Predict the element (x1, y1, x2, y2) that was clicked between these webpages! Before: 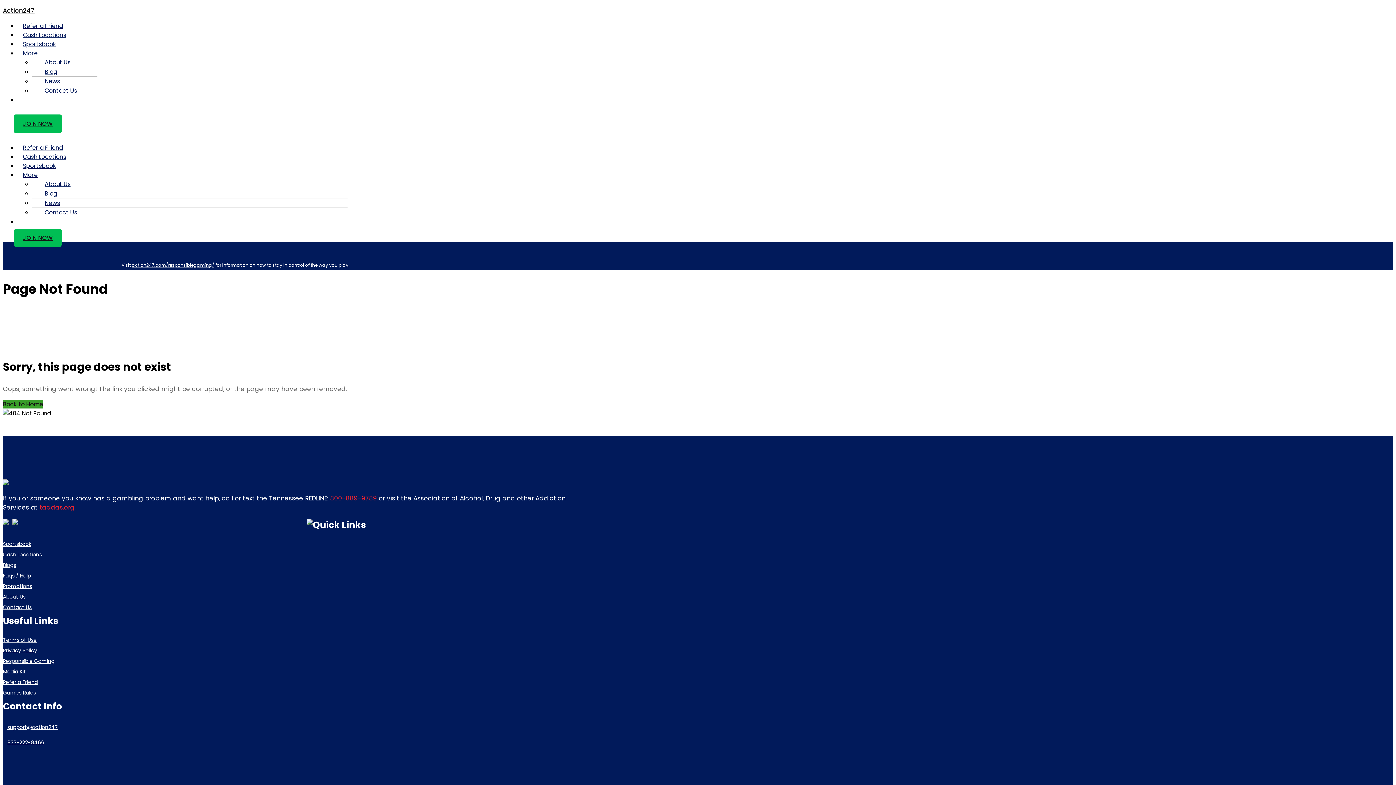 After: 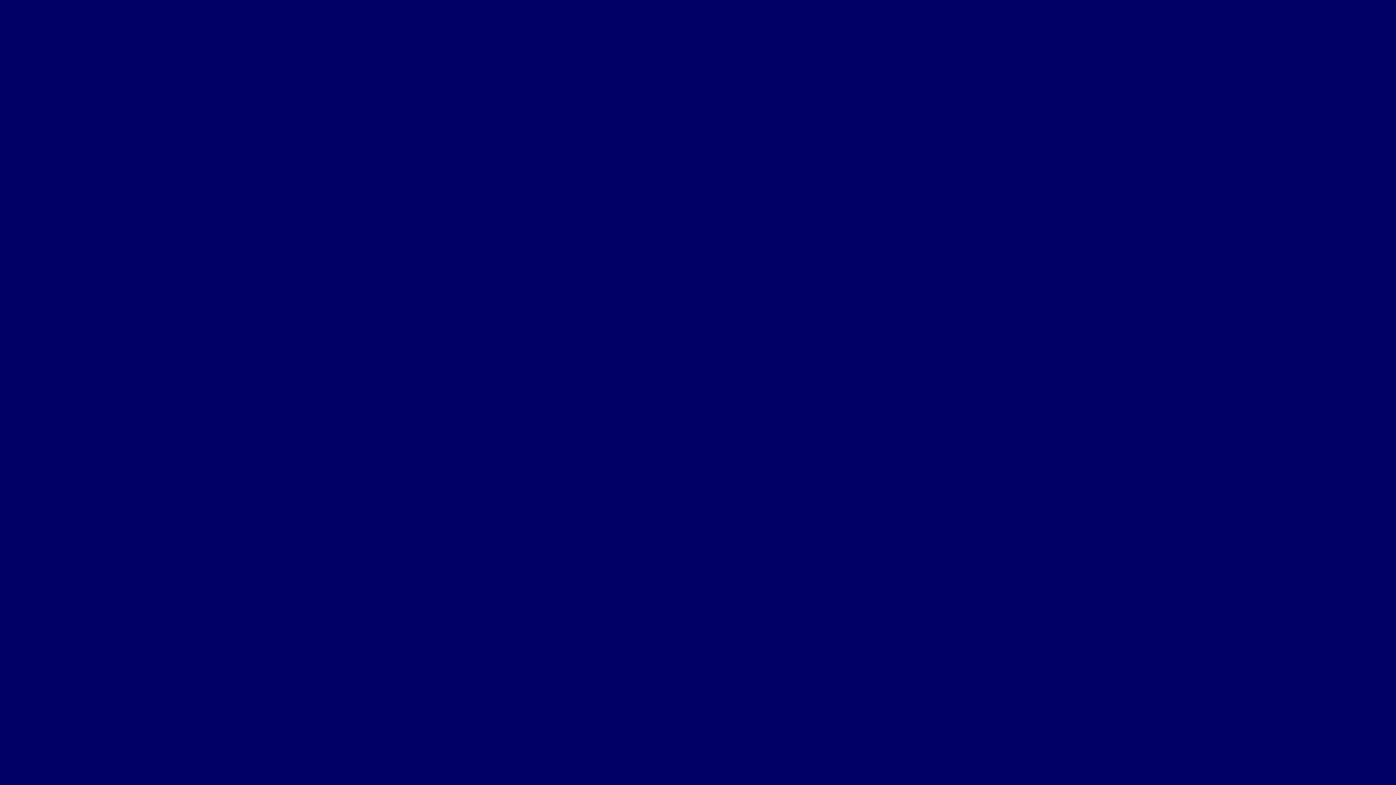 Action: bbox: (13, 114, 61, 133) label: JOIN NOW